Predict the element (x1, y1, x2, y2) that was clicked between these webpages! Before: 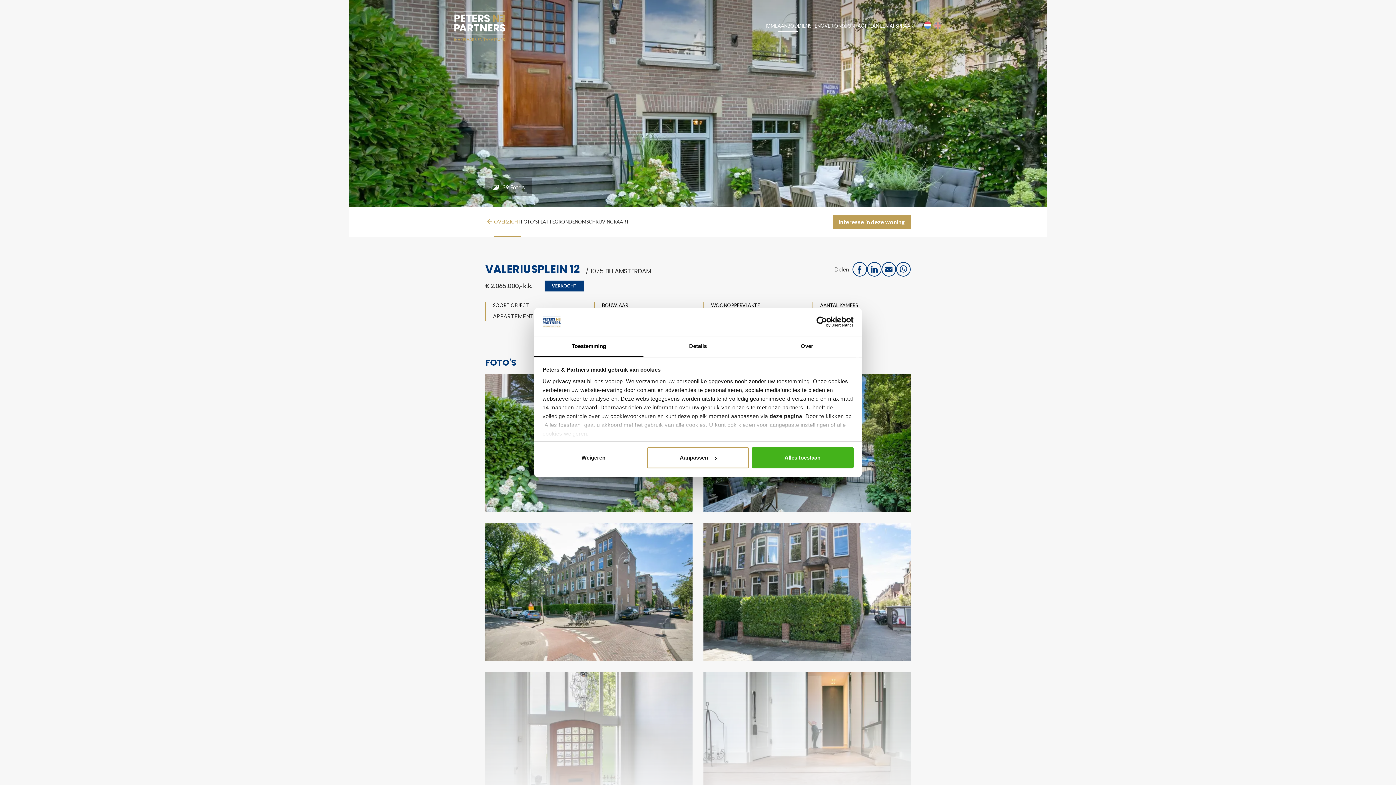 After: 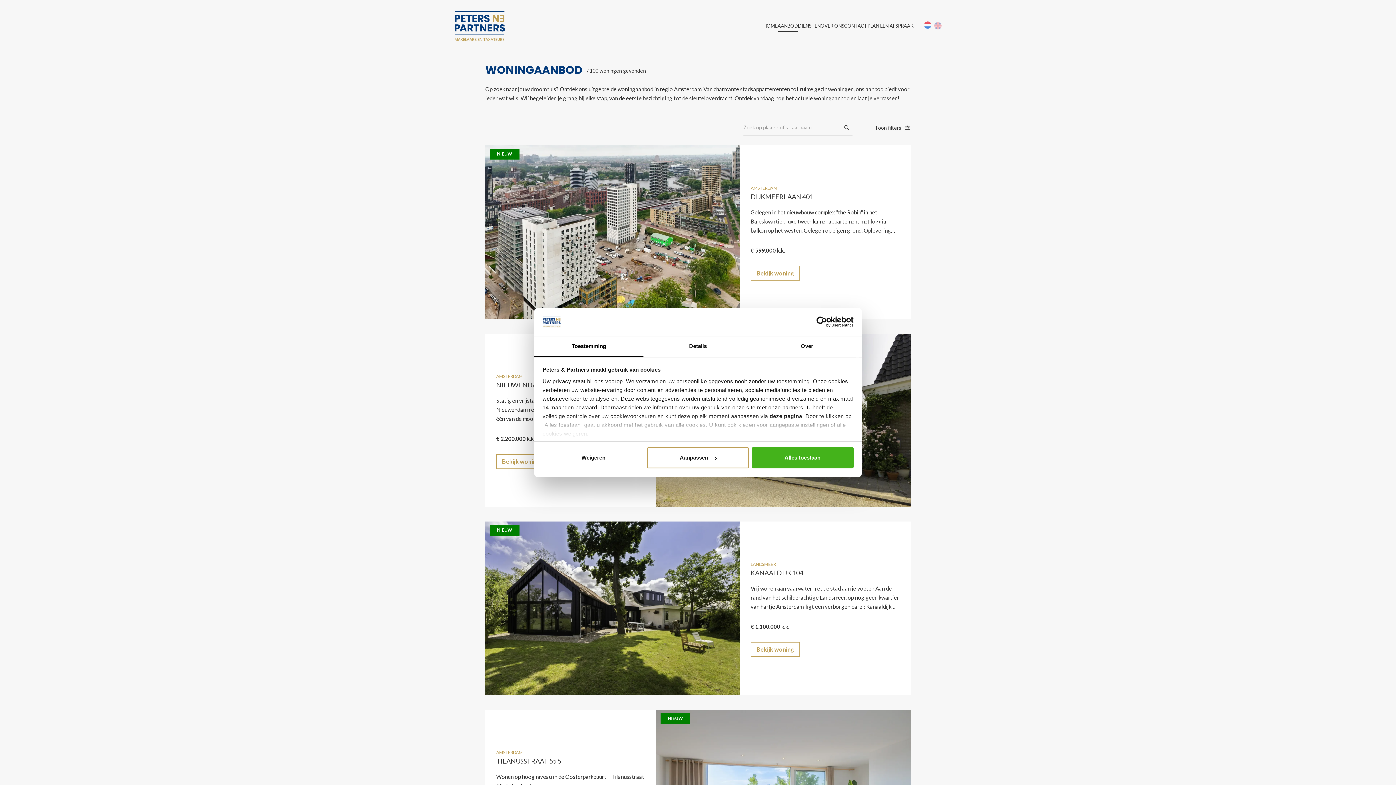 Action: bbox: (485, 218, 494, 225)